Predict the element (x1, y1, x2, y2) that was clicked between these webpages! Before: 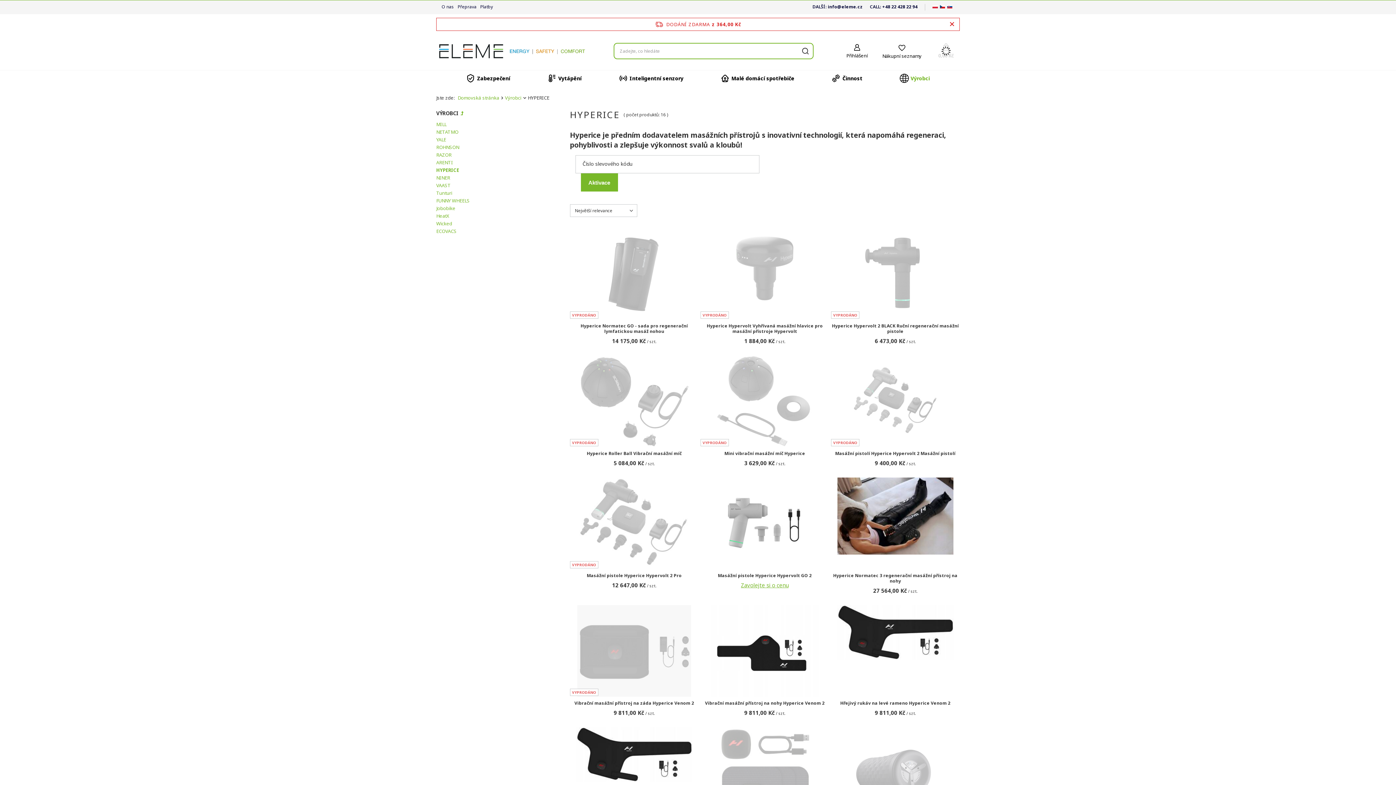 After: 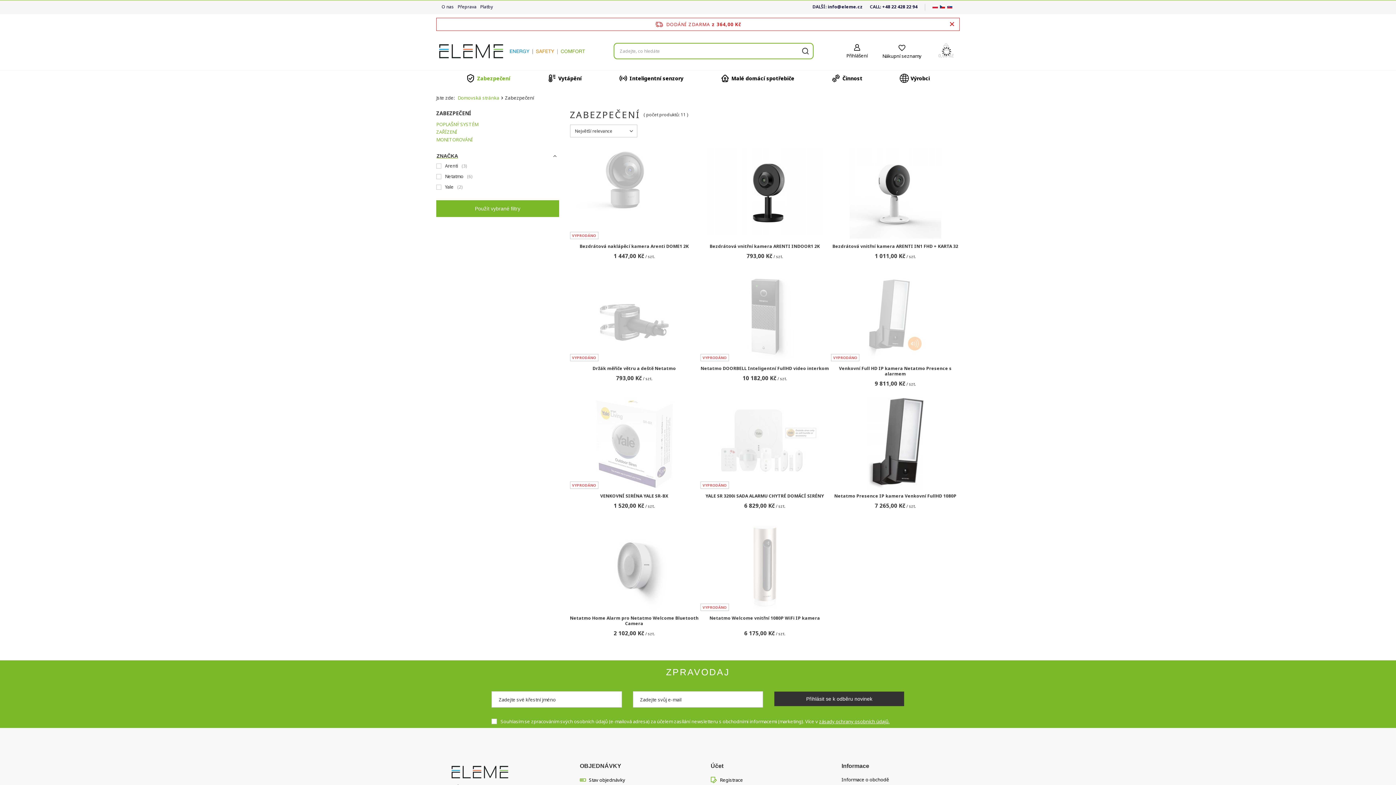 Action: label: Zabezpečení bbox: (462, 72, 513, 85)